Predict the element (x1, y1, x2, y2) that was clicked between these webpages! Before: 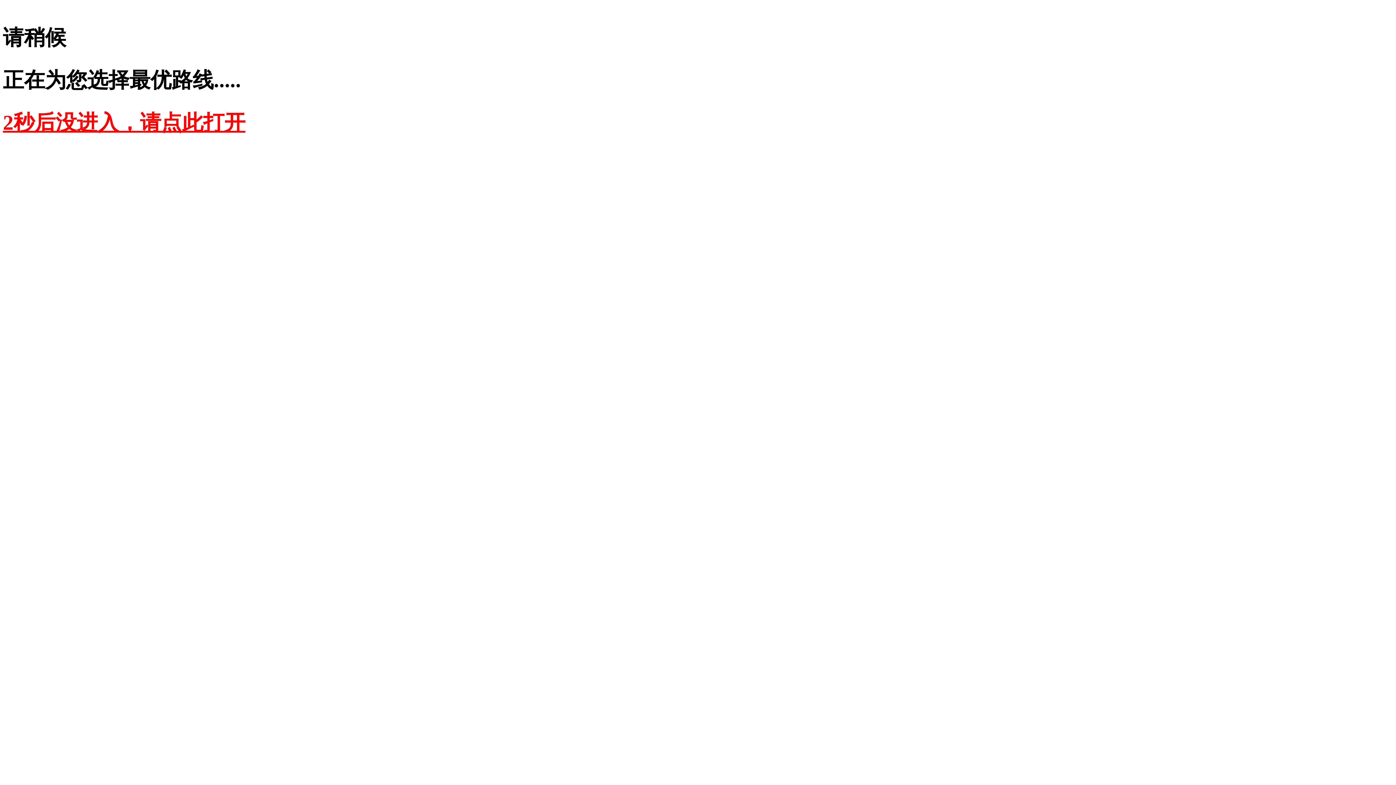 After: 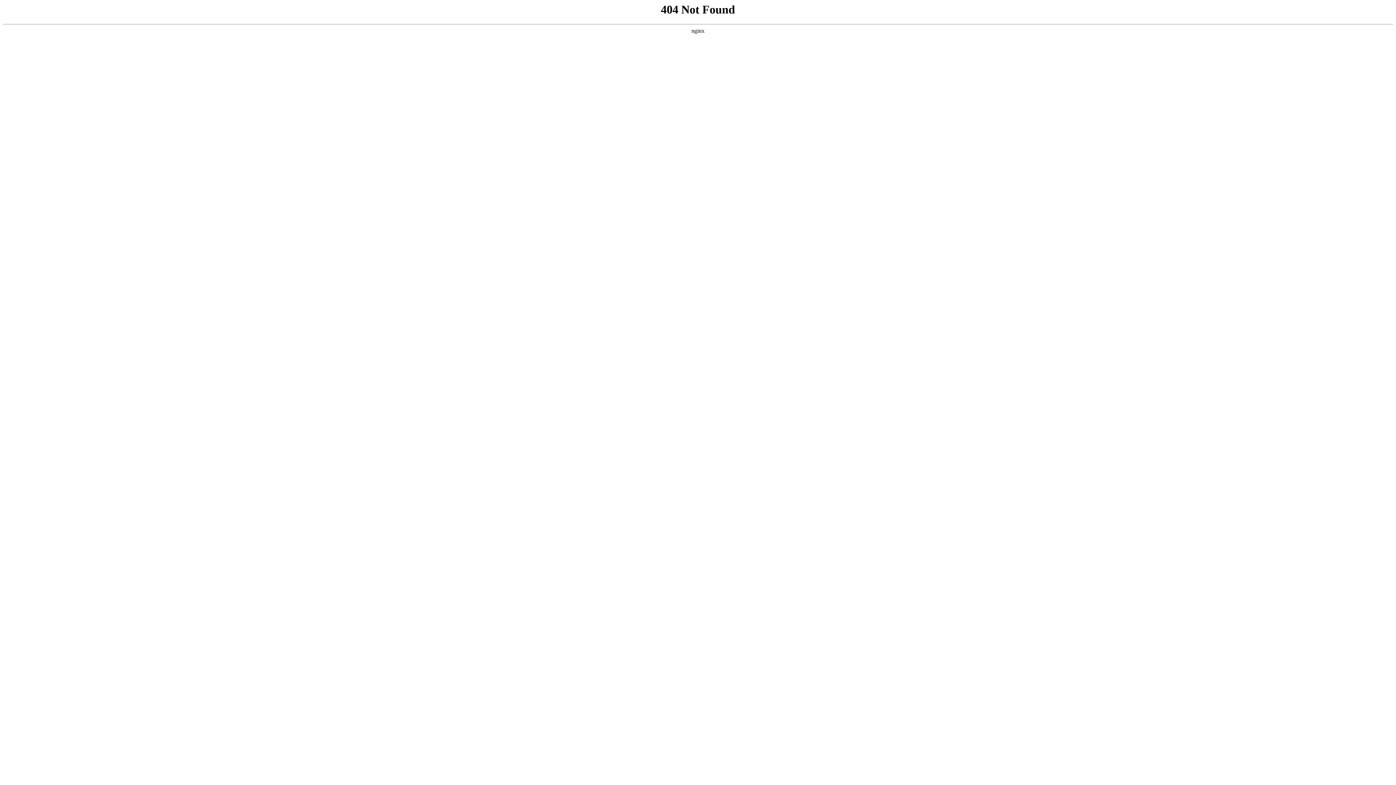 Action: bbox: (2, 110, 245, 134) label: 2秒后没进入，请点此打开